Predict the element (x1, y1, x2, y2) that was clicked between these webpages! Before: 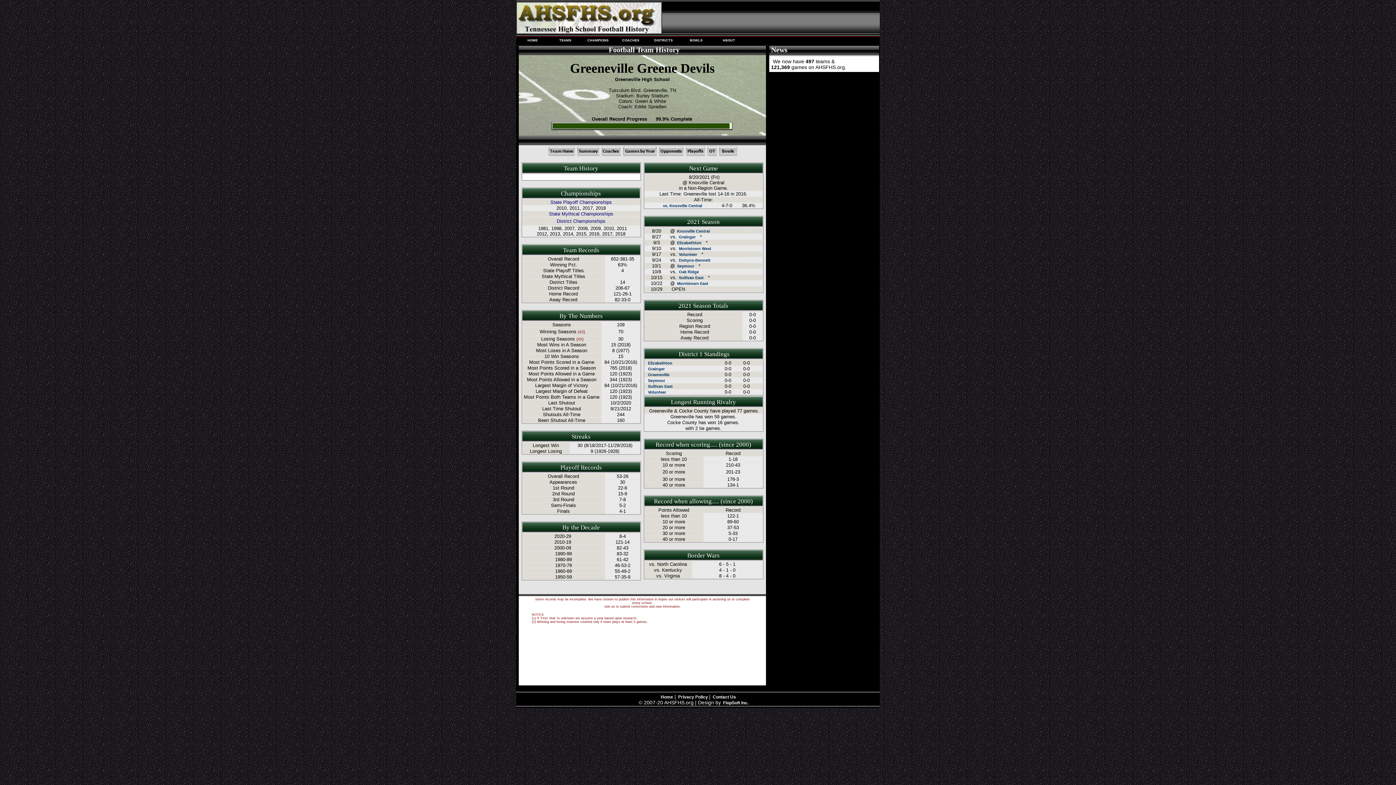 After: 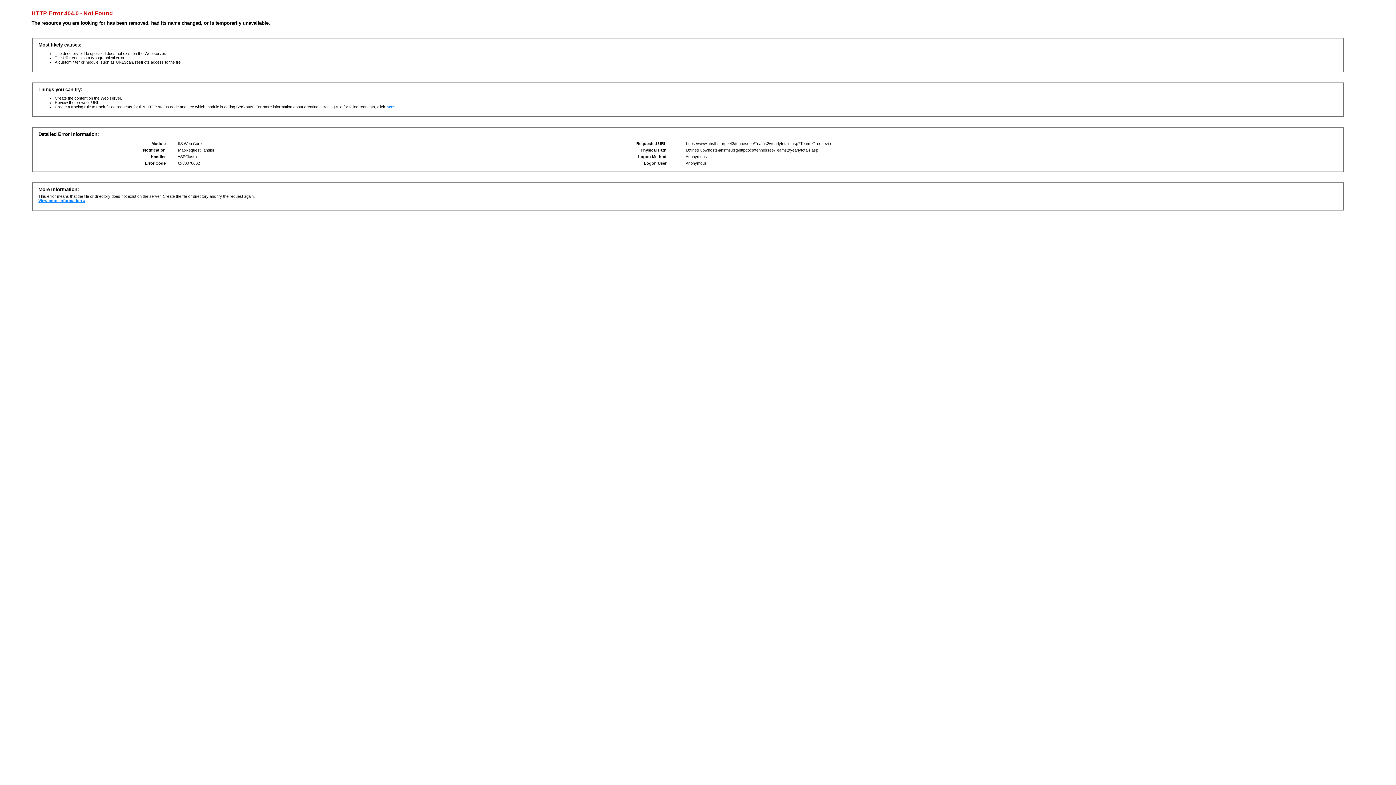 Action: bbox: (599, 152, 600, 156) label:  